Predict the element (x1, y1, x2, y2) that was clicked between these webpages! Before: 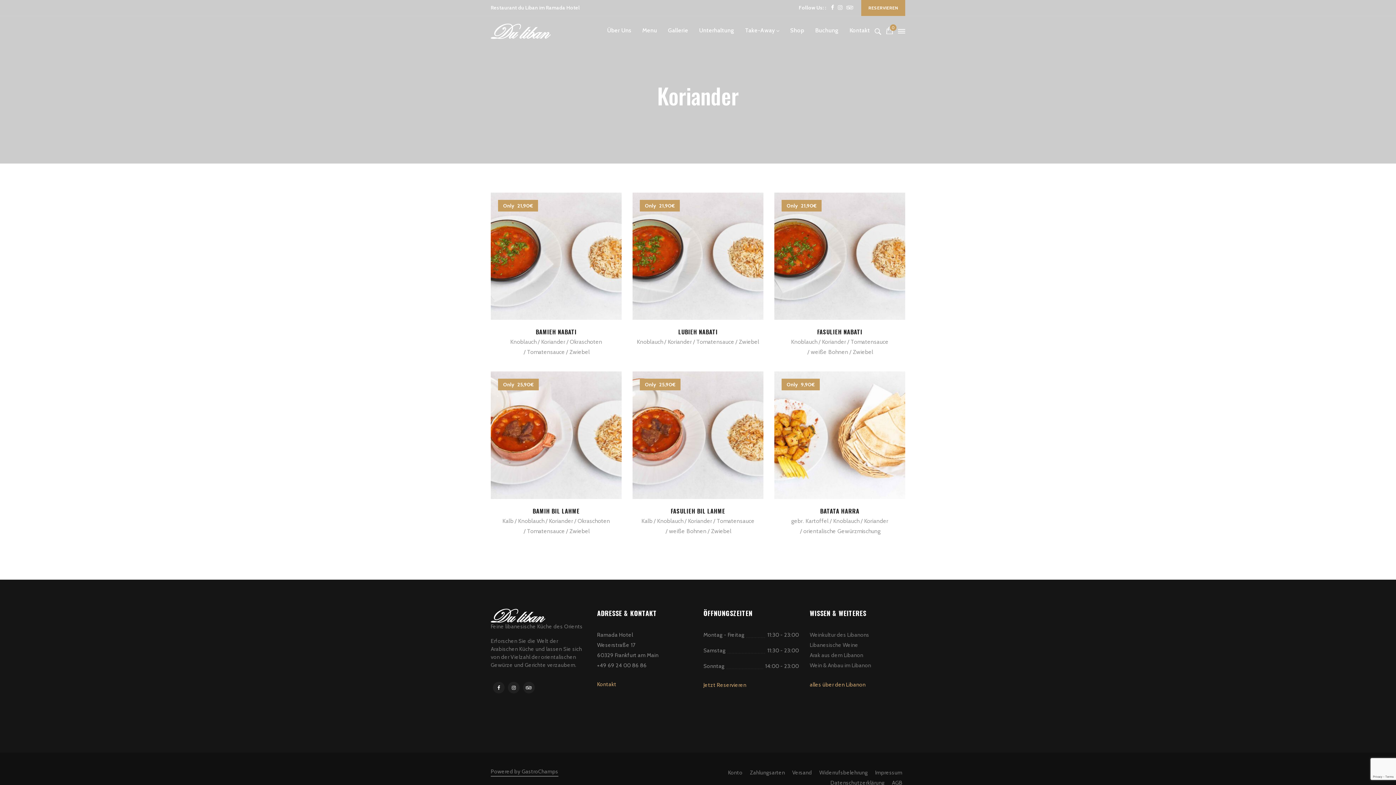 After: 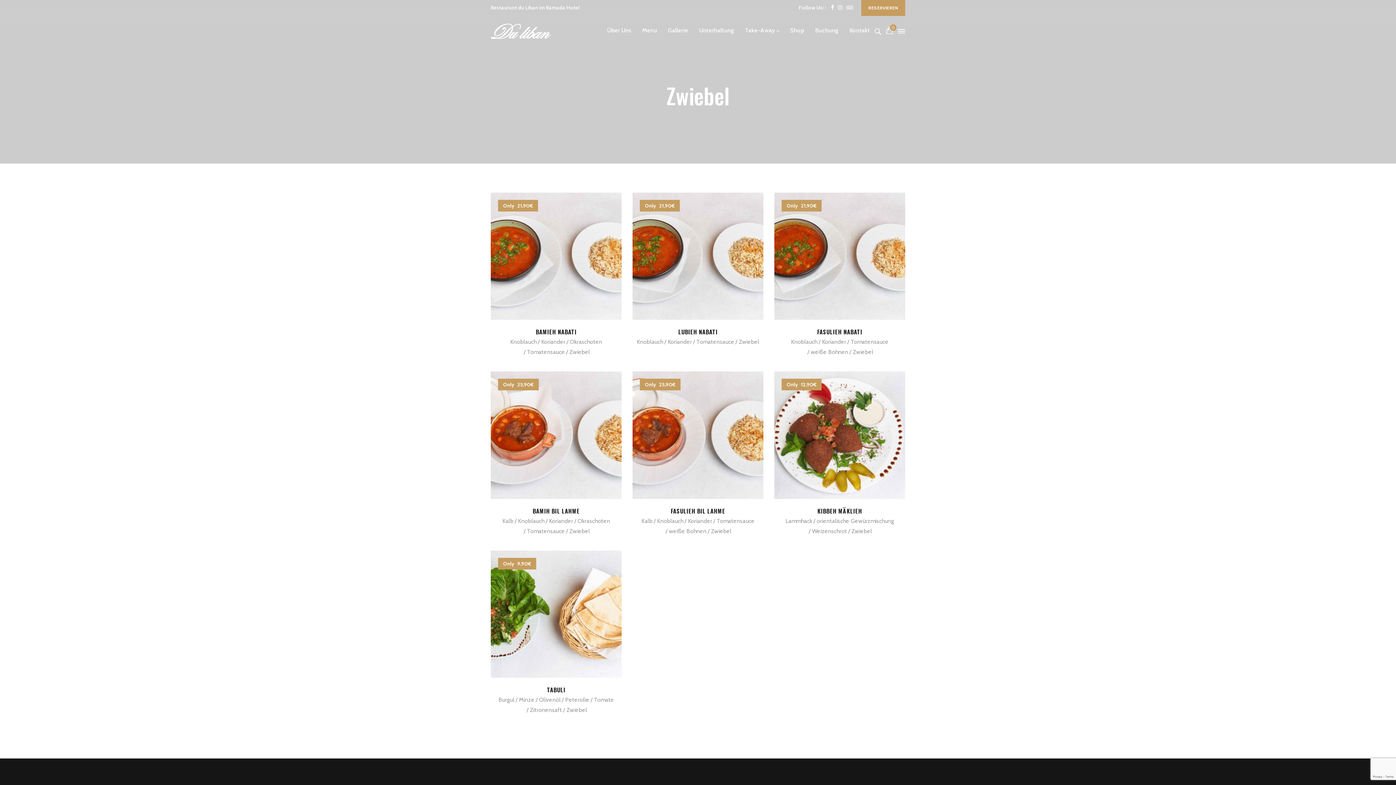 Action: bbox: (738, 338, 759, 345) label: Zwiebel